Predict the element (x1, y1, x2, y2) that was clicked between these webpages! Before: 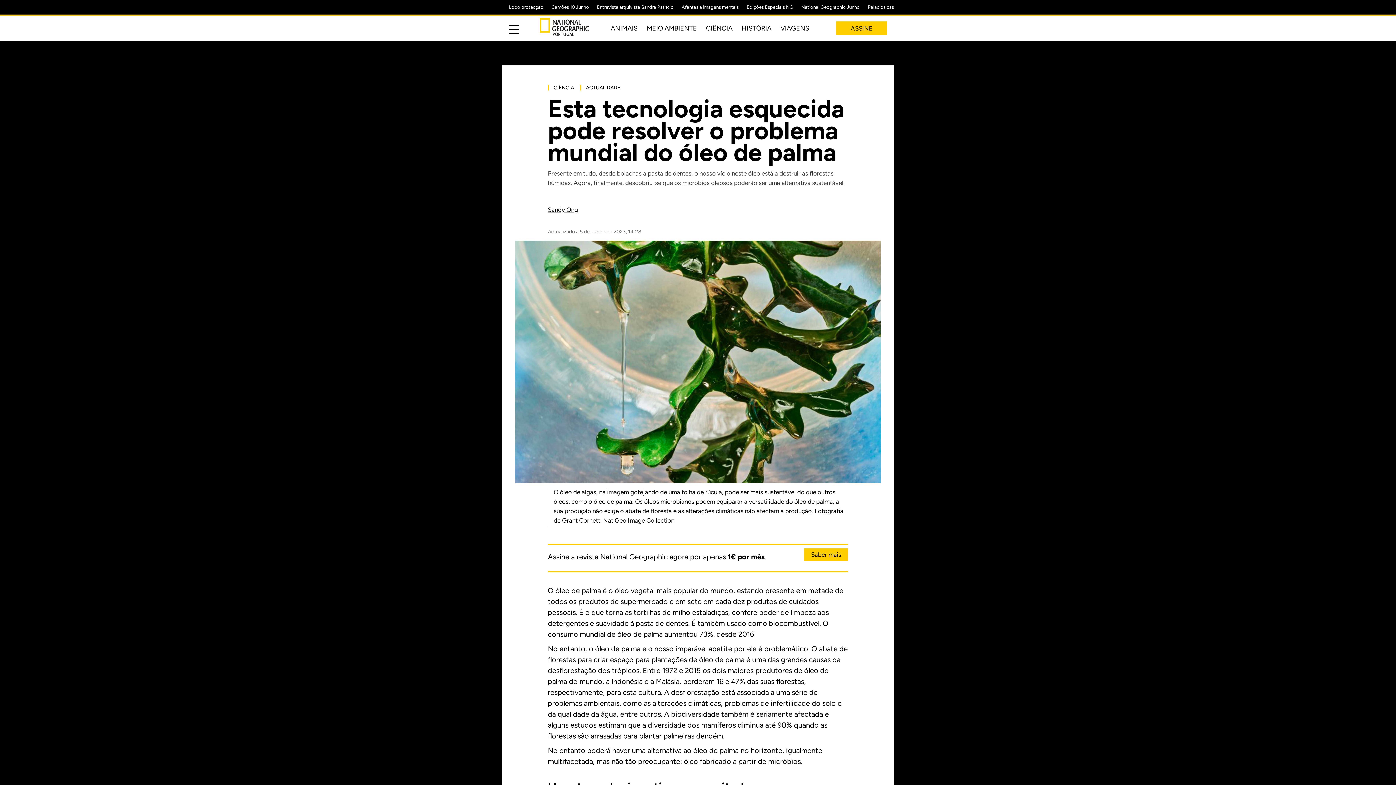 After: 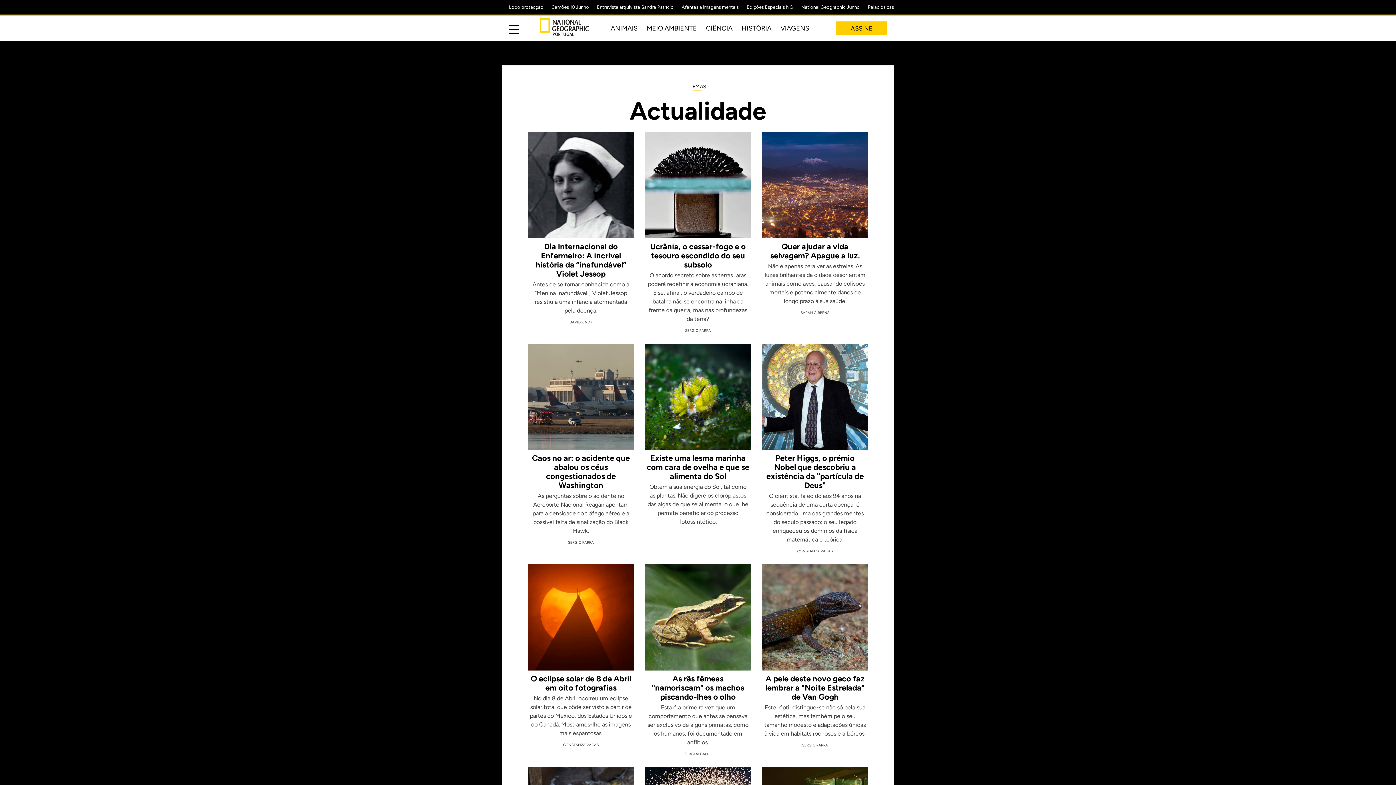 Action: bbox: (580, 84, 625, 90) label:  ACTUALIDADE